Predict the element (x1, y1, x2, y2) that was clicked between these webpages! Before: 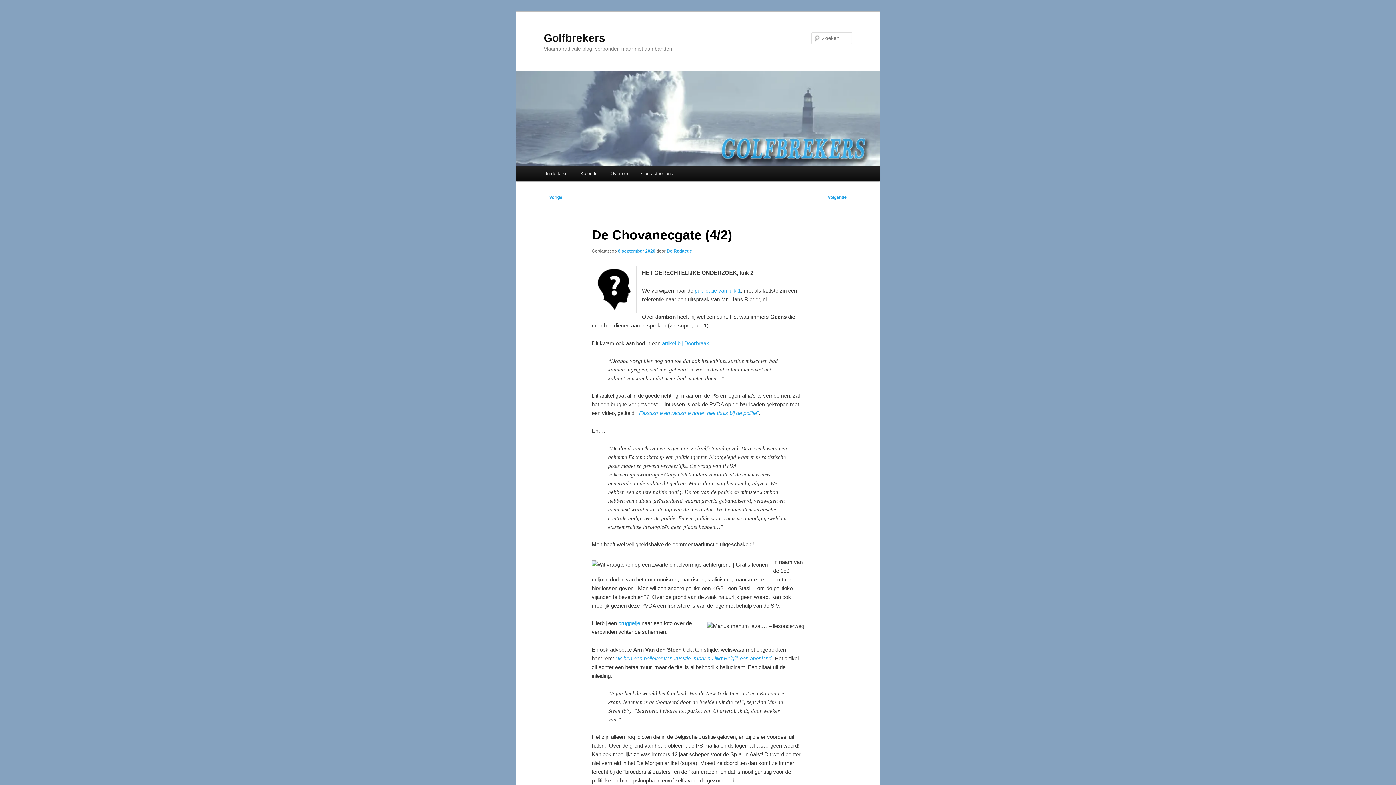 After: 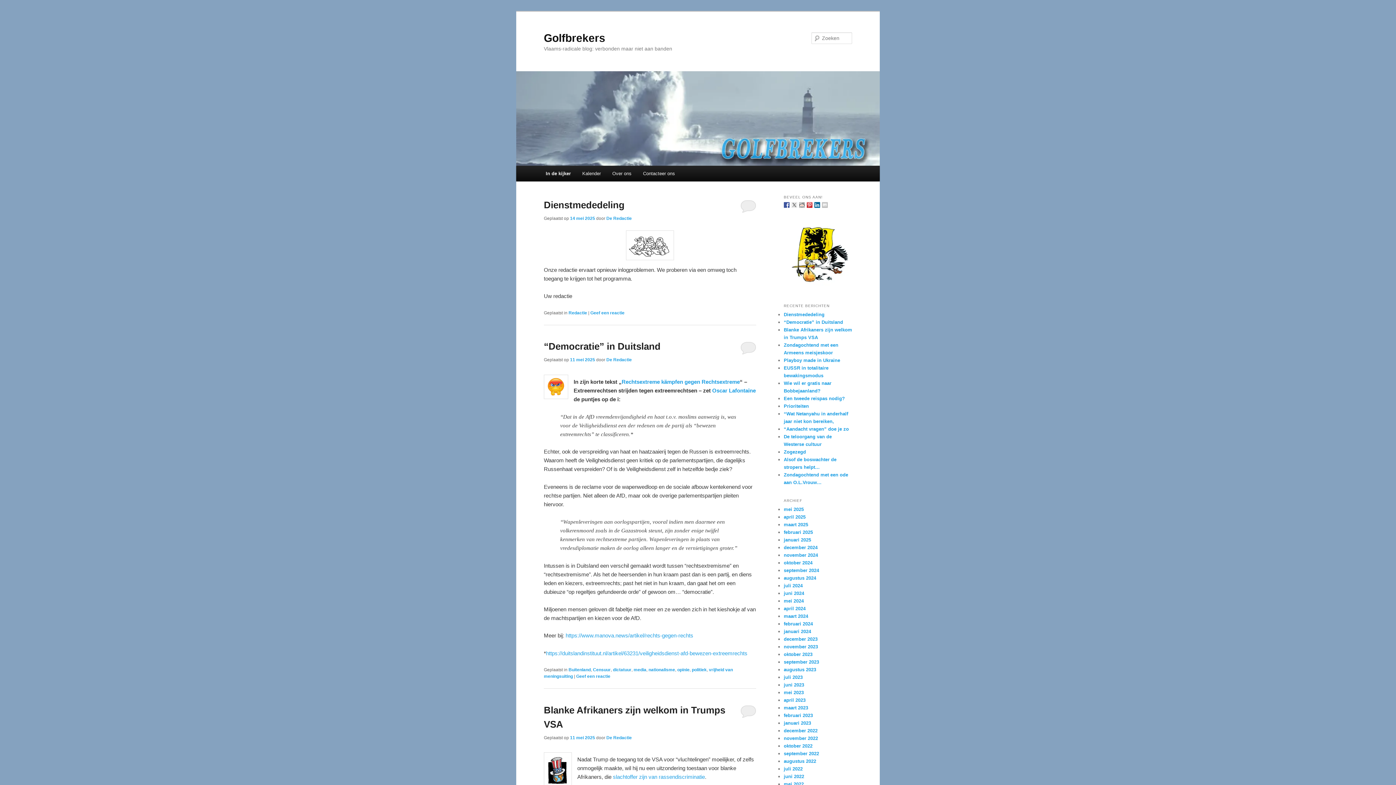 Action: bbox: (516, 71, 880, 165)